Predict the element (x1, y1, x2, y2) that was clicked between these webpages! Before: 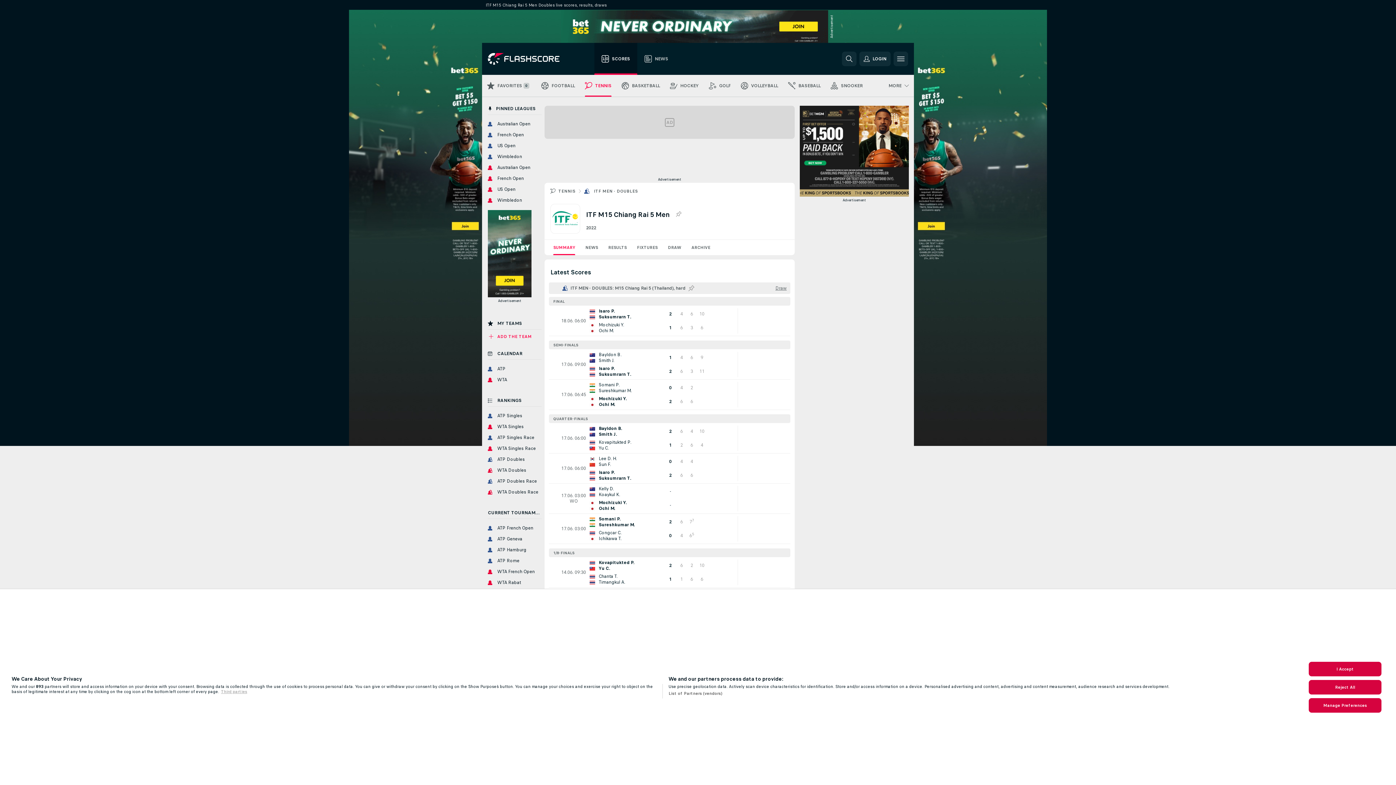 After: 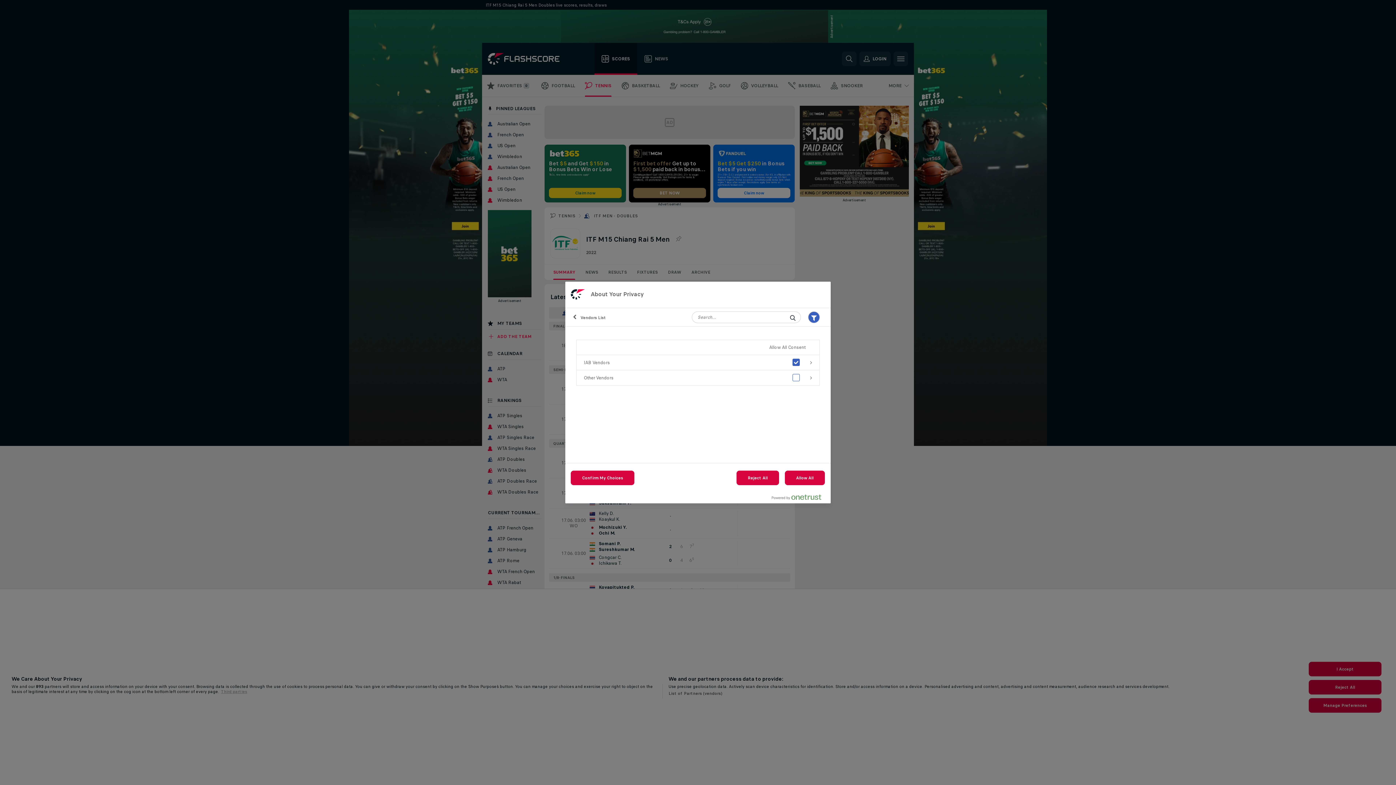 Action: bbox: (668, 691, 722, 696) label: List of Partners (vendors)